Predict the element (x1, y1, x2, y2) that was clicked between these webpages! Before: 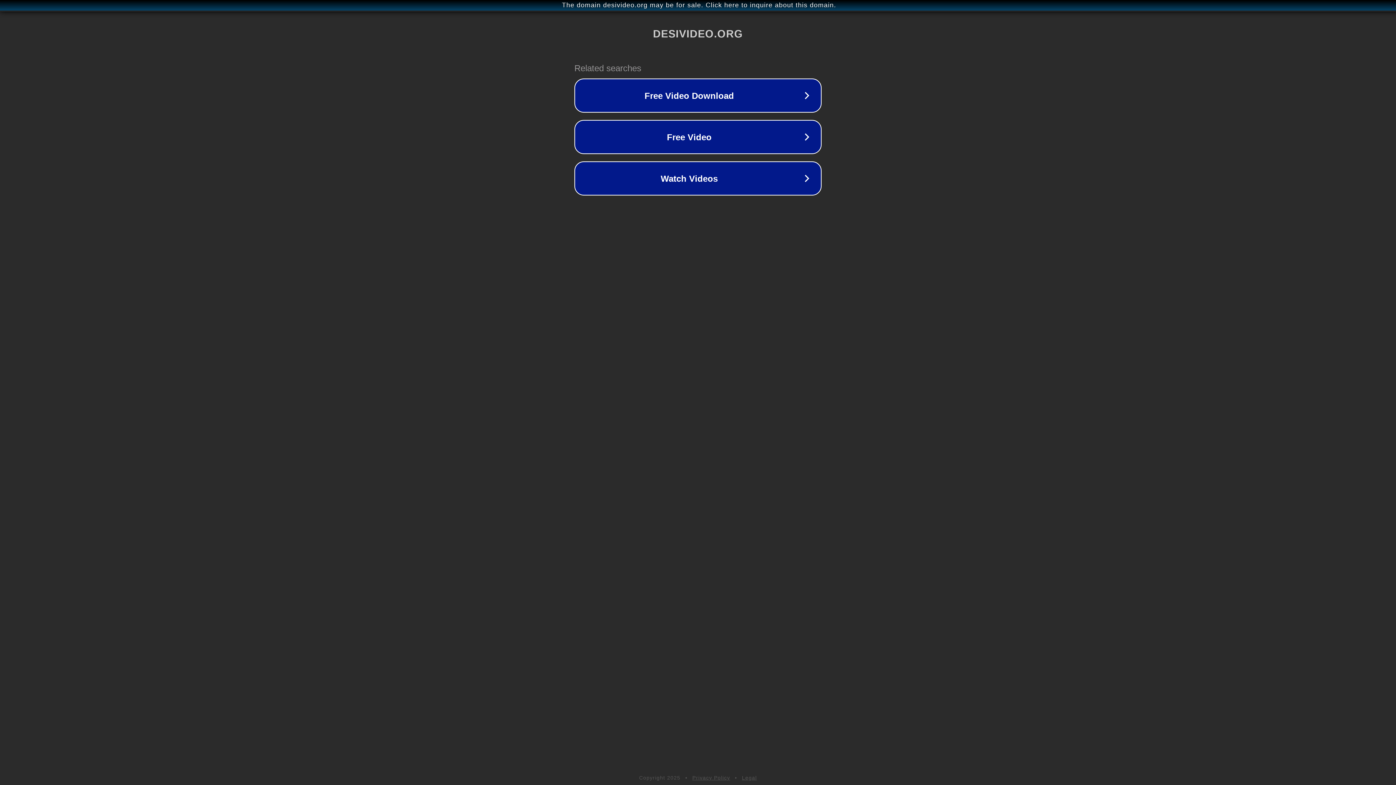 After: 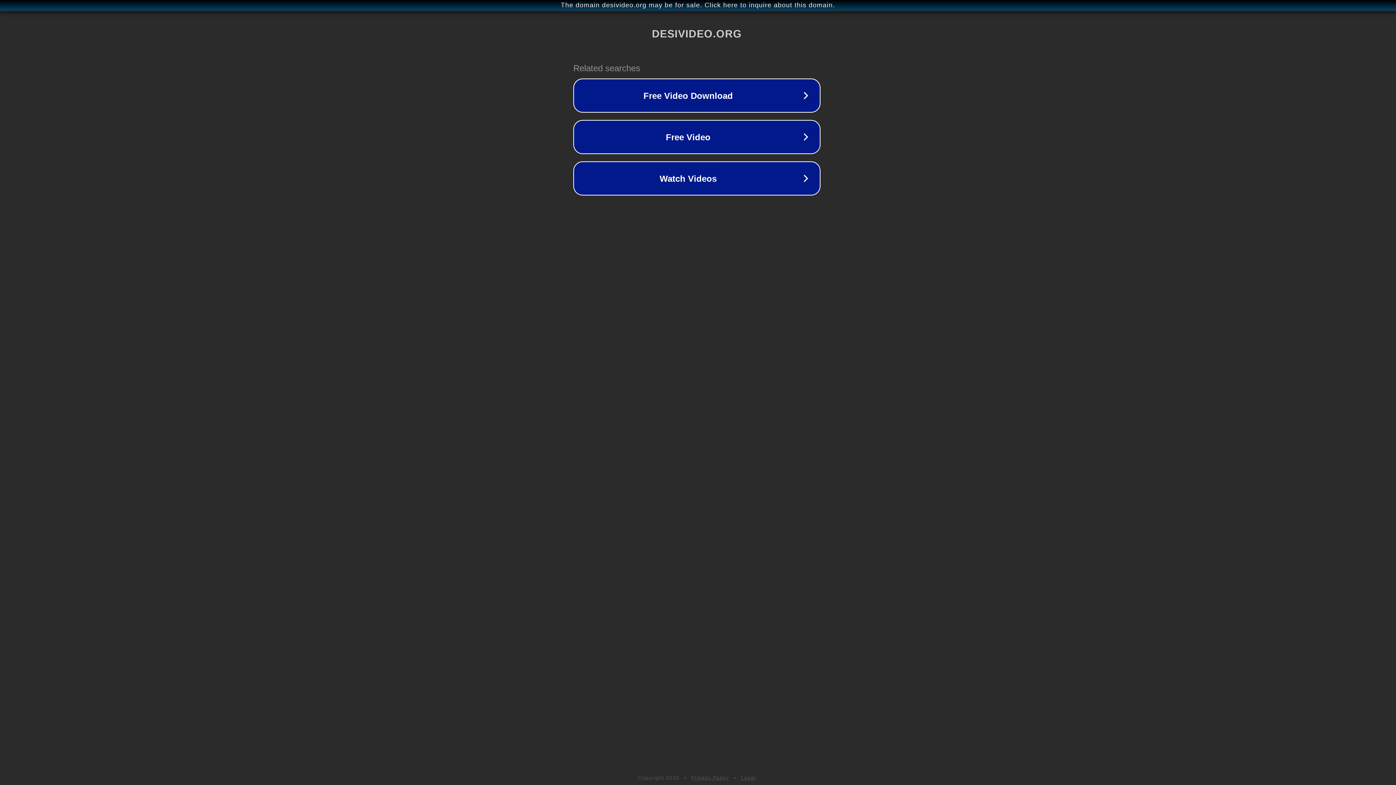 Action: bbox: (1, 1, 1397, 9) label: The domain desivideo.org may be for sale. Click here to inquire about this domain.